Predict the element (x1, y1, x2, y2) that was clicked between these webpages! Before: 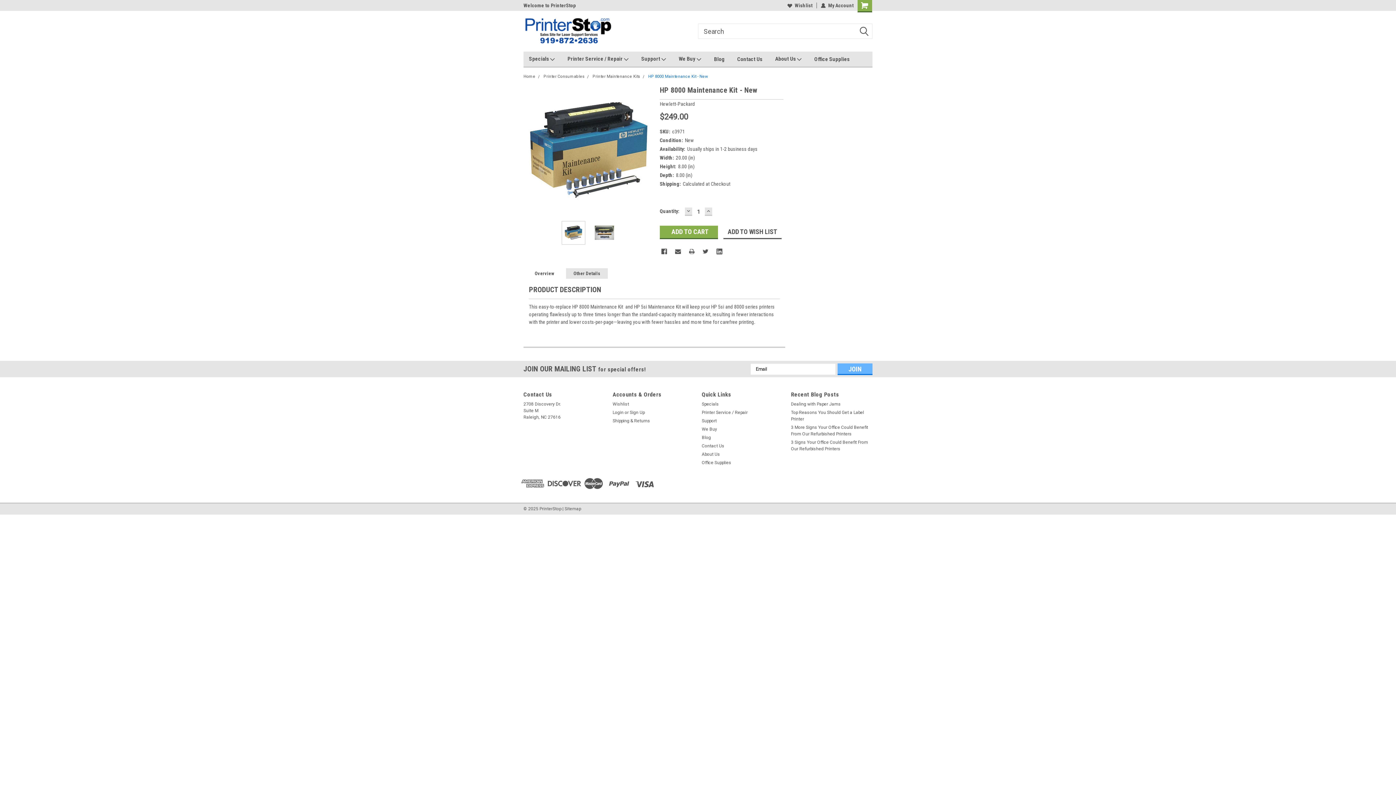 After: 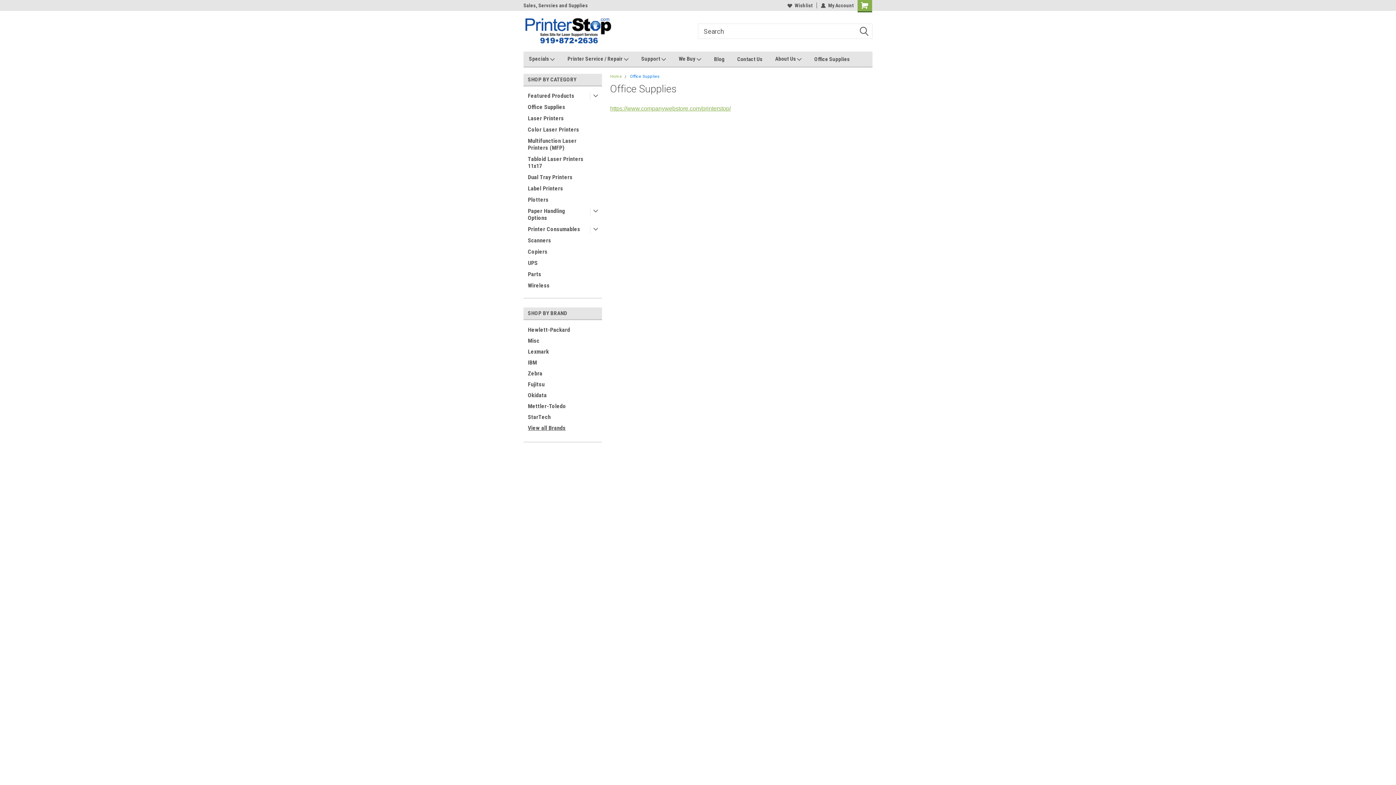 Action: bbox: (702, 459, 731, 466) label: Office Supplies